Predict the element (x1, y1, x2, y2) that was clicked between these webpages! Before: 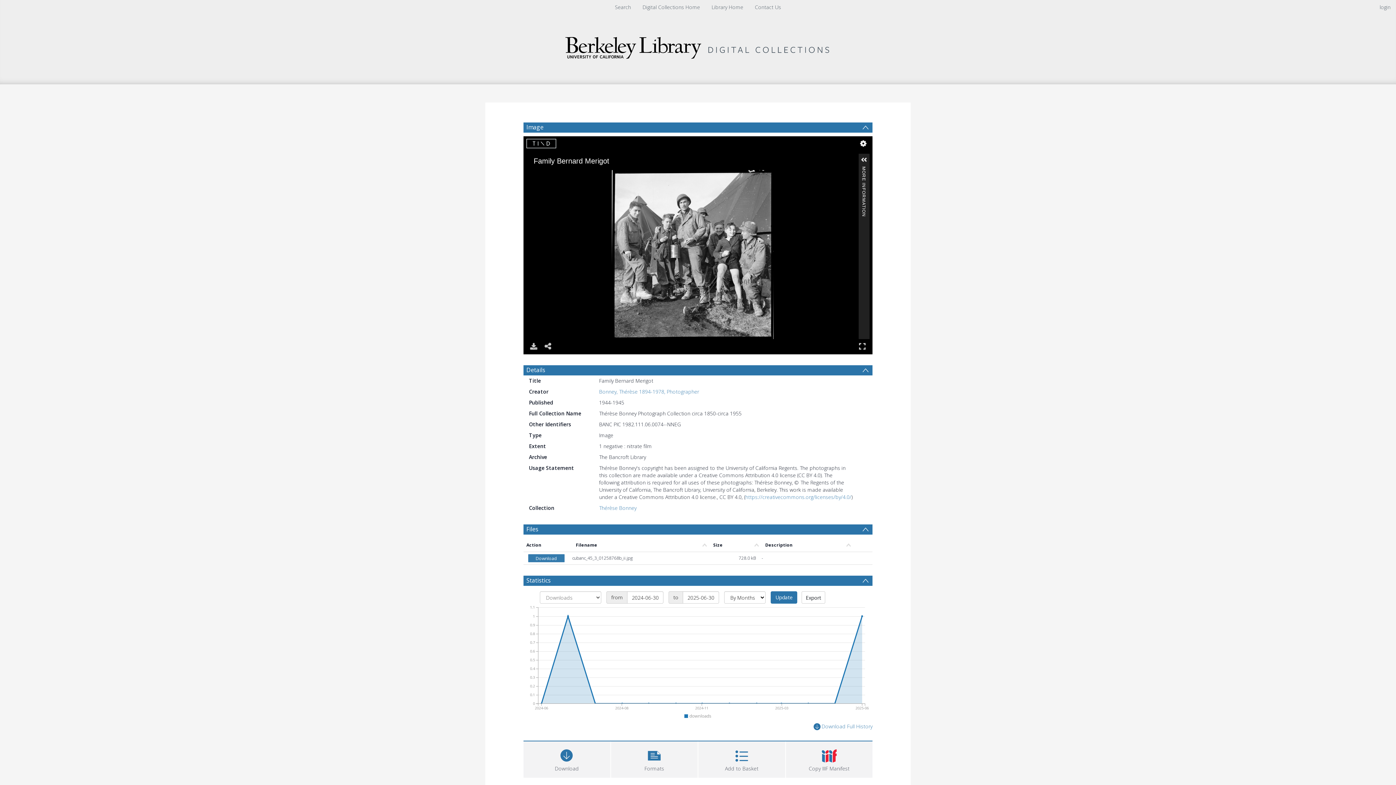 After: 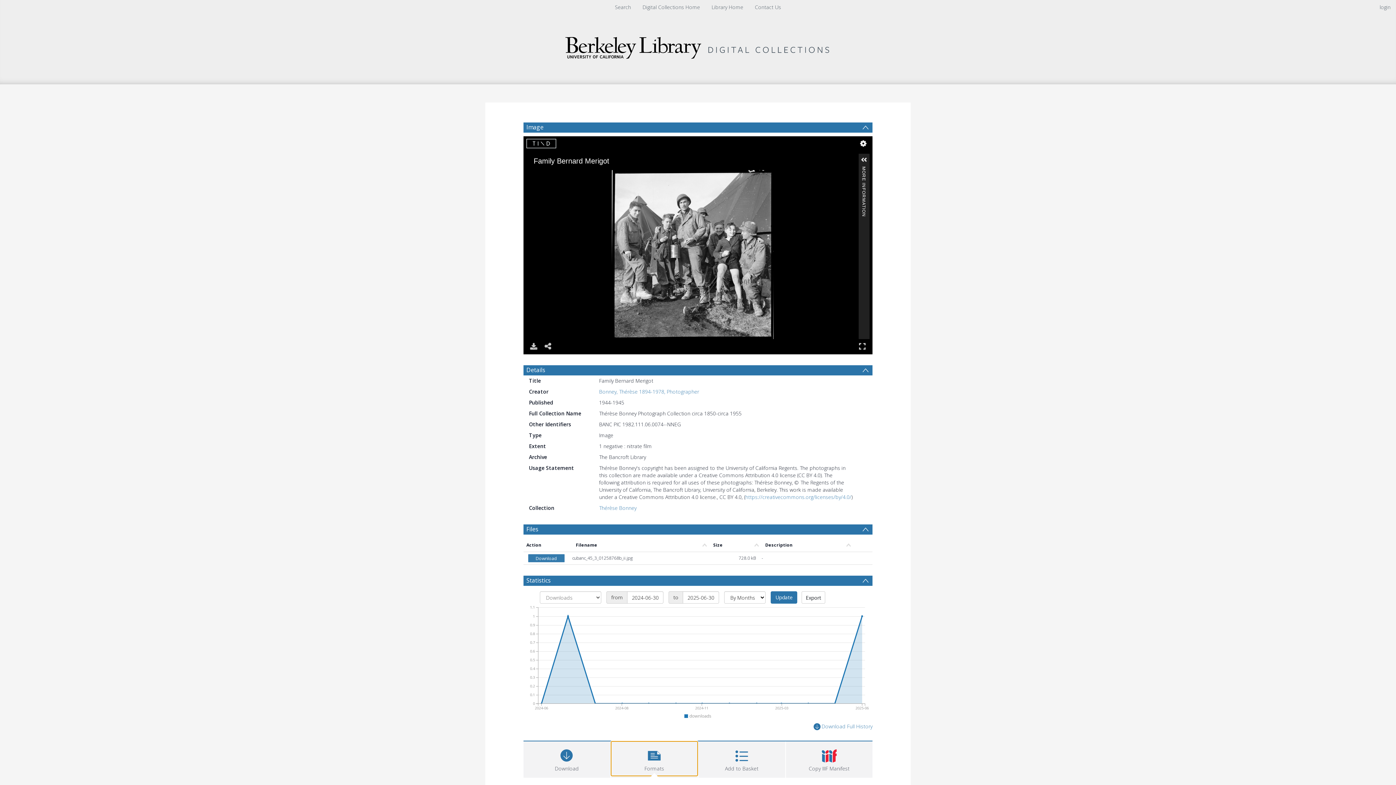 Action: bbox: (611, 741, 697, 776) label: Formats